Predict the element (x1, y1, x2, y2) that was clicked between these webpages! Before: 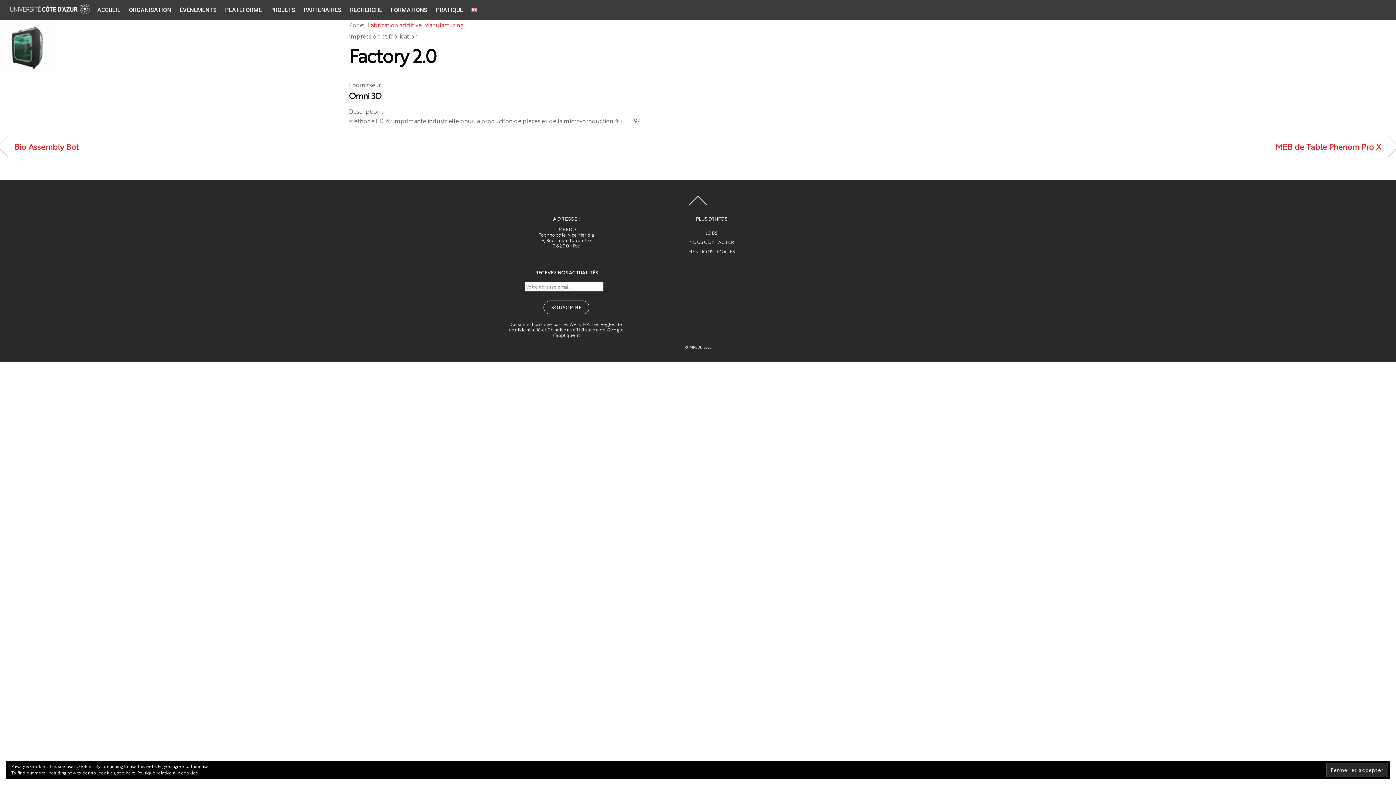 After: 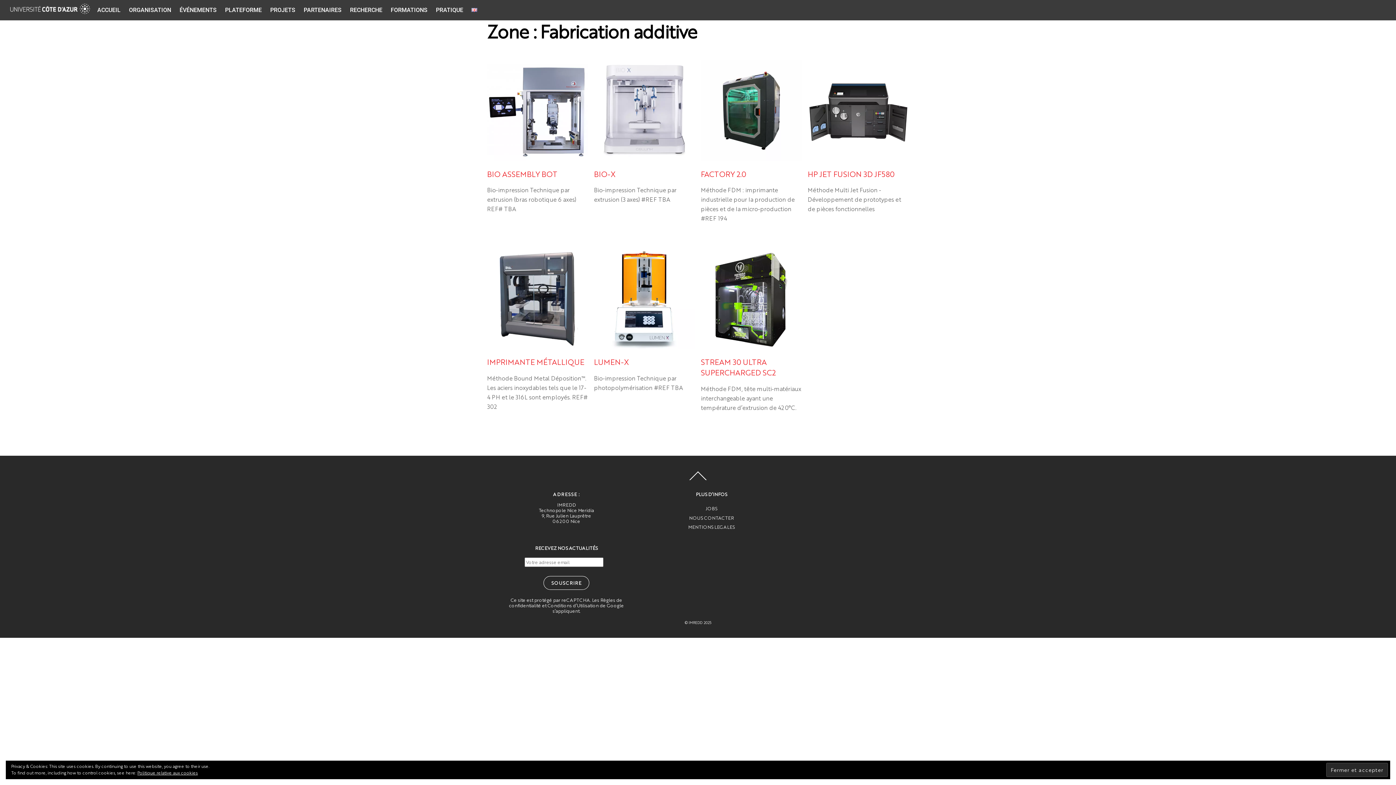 Action: label: Fabrication additive bbox: (367, 21, 421, 28)